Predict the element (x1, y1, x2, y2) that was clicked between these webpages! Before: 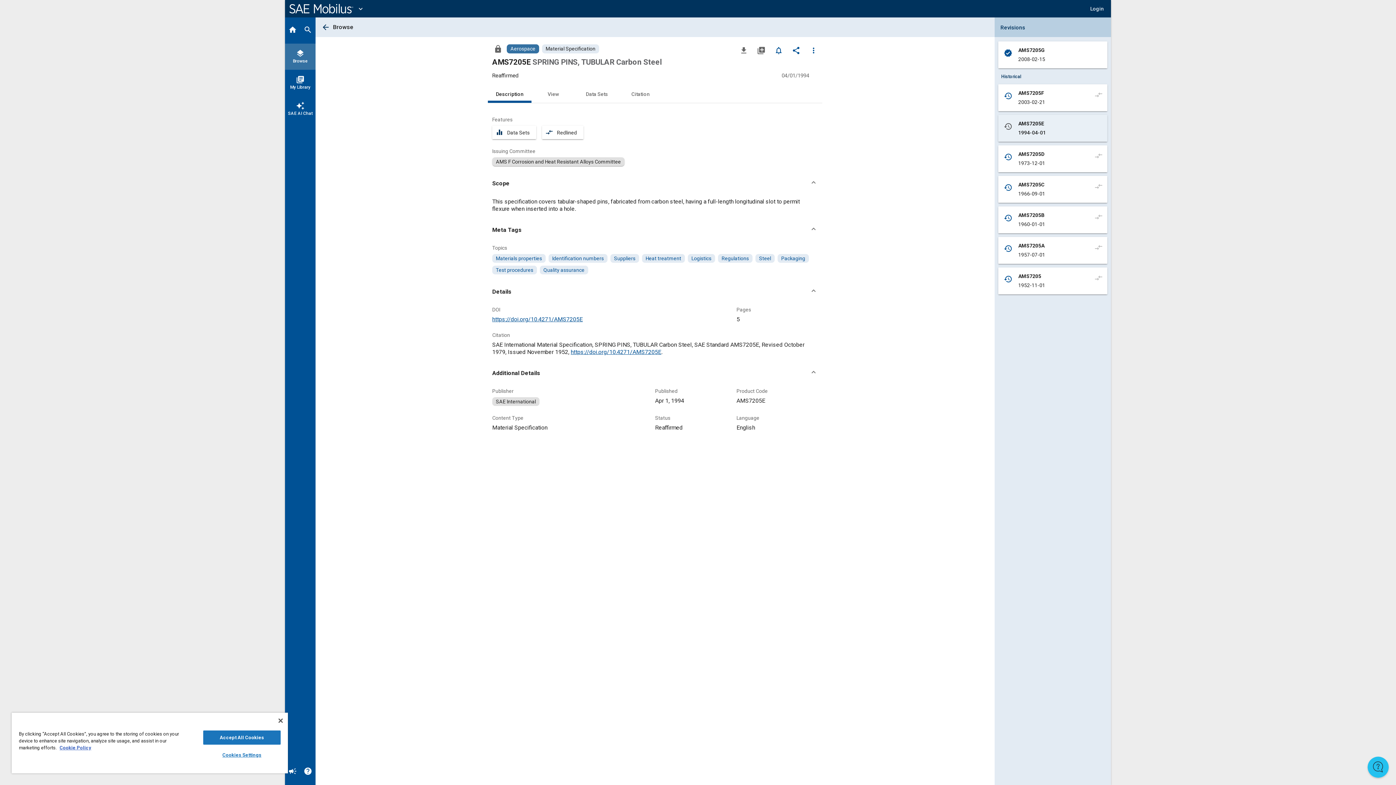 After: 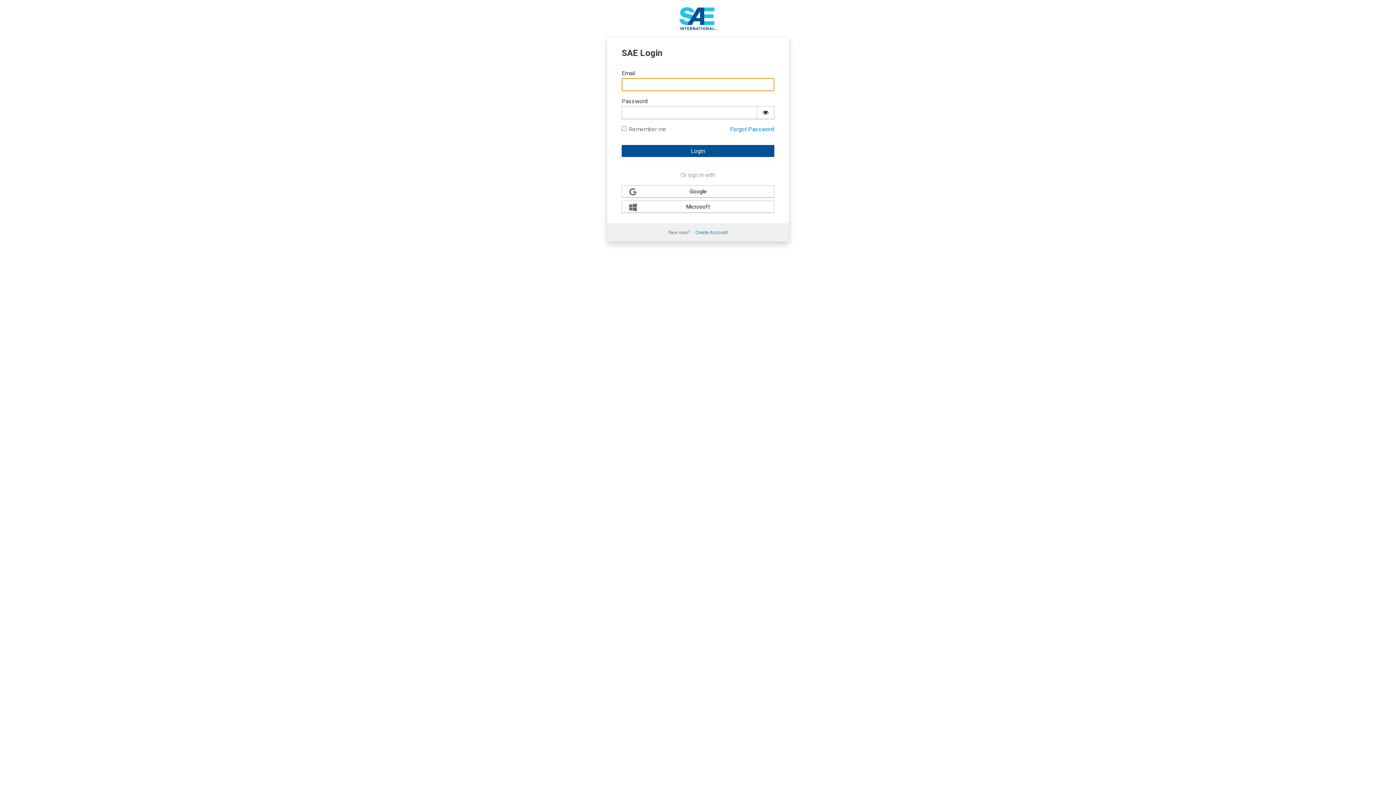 Action: label: library_books
My Library bbox: (285, 69, 315, 96)